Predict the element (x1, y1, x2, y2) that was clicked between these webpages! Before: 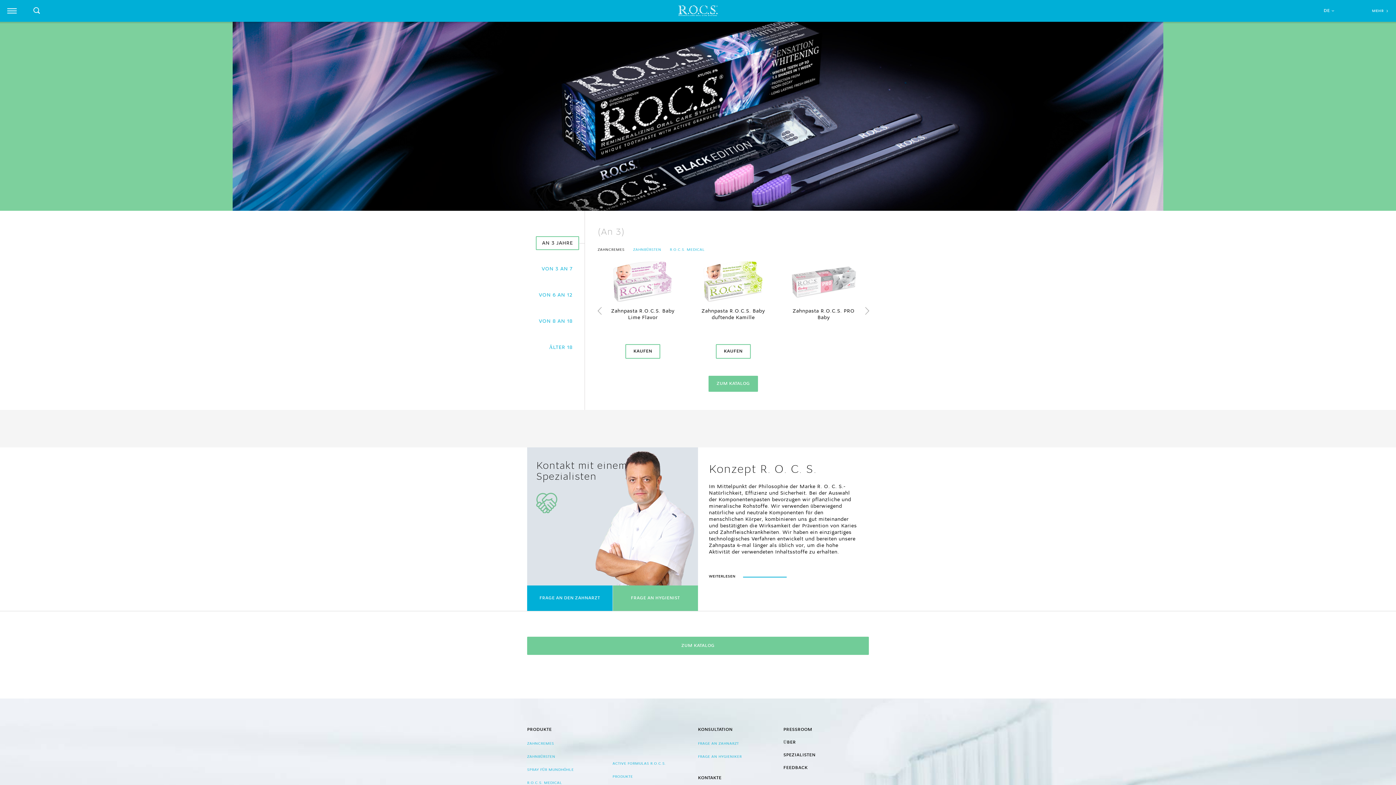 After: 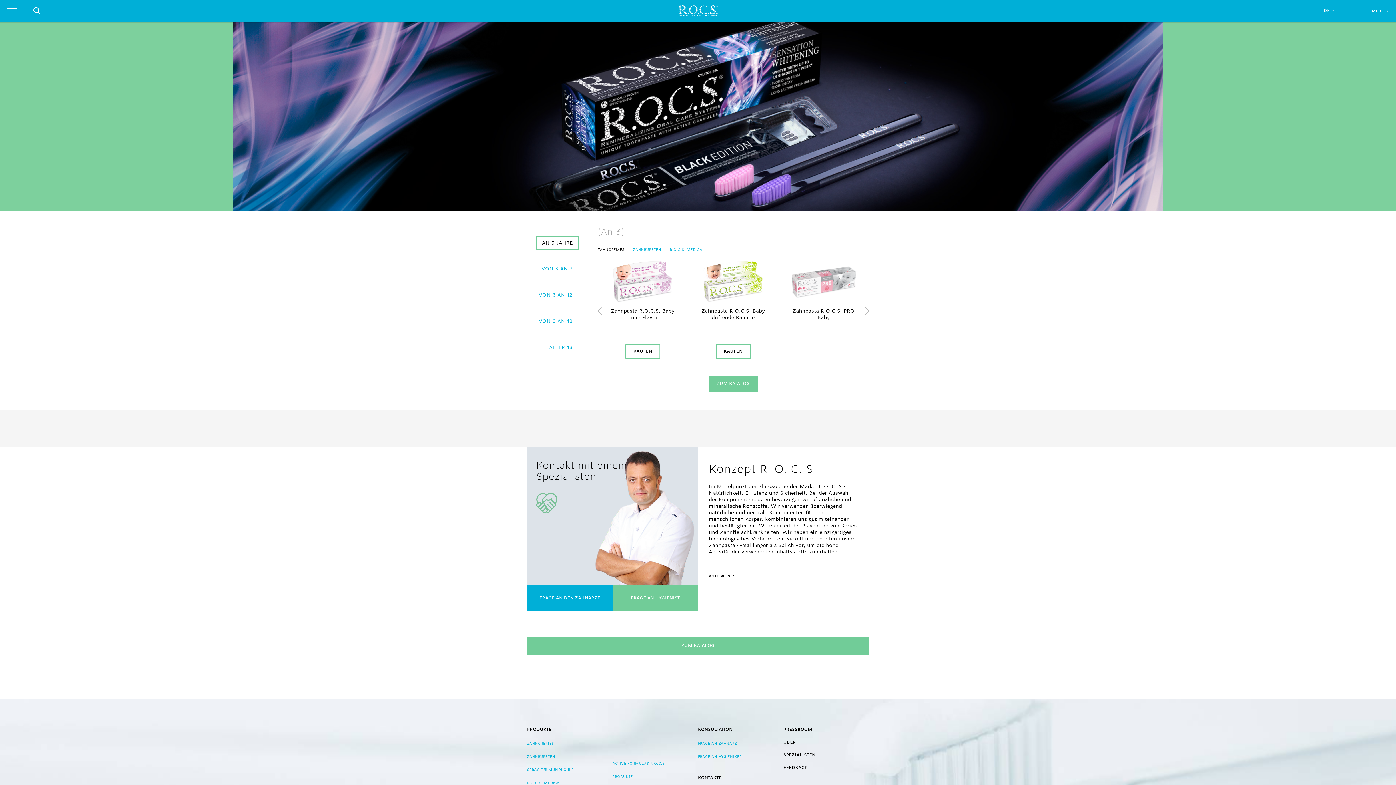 Action: label: ZAHNCREMES bbox: (597, 244, 624, 255)